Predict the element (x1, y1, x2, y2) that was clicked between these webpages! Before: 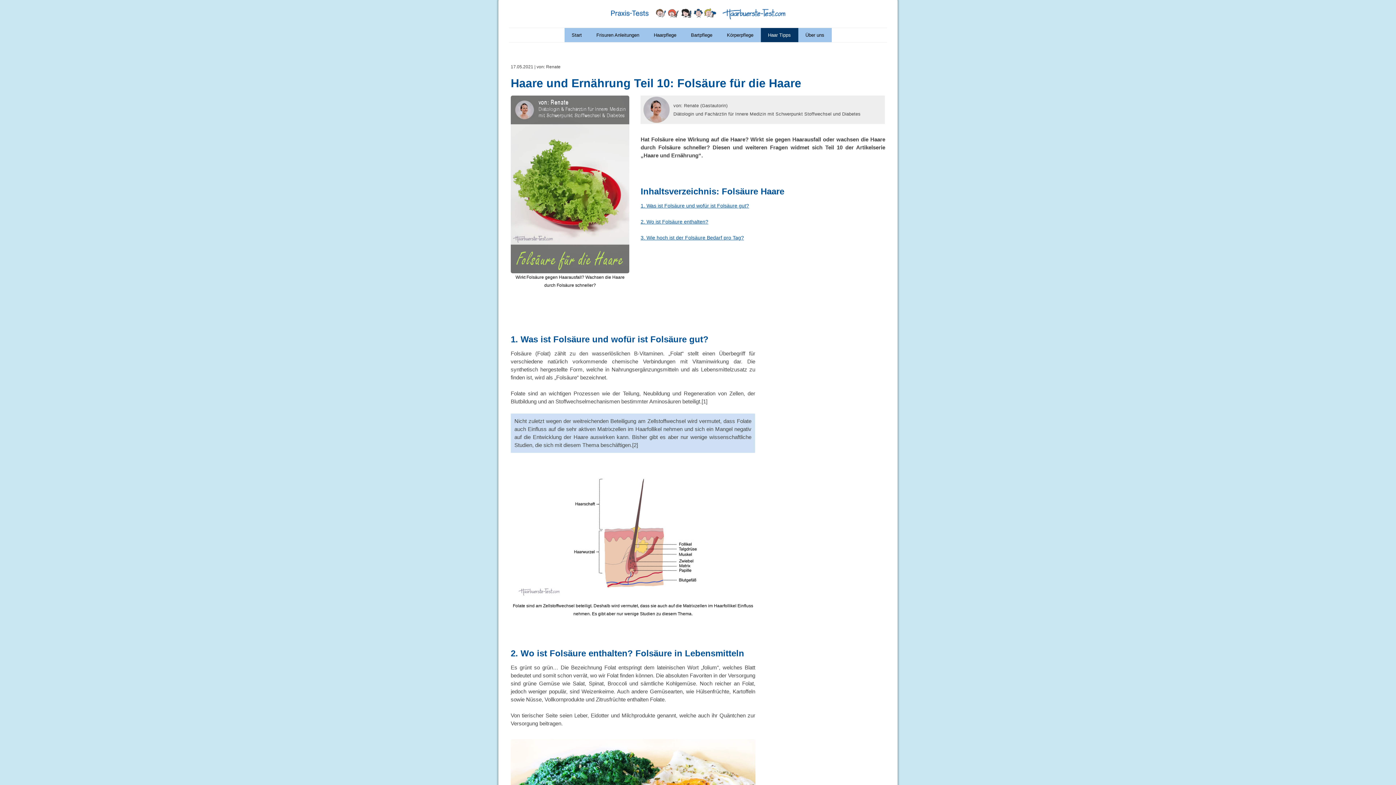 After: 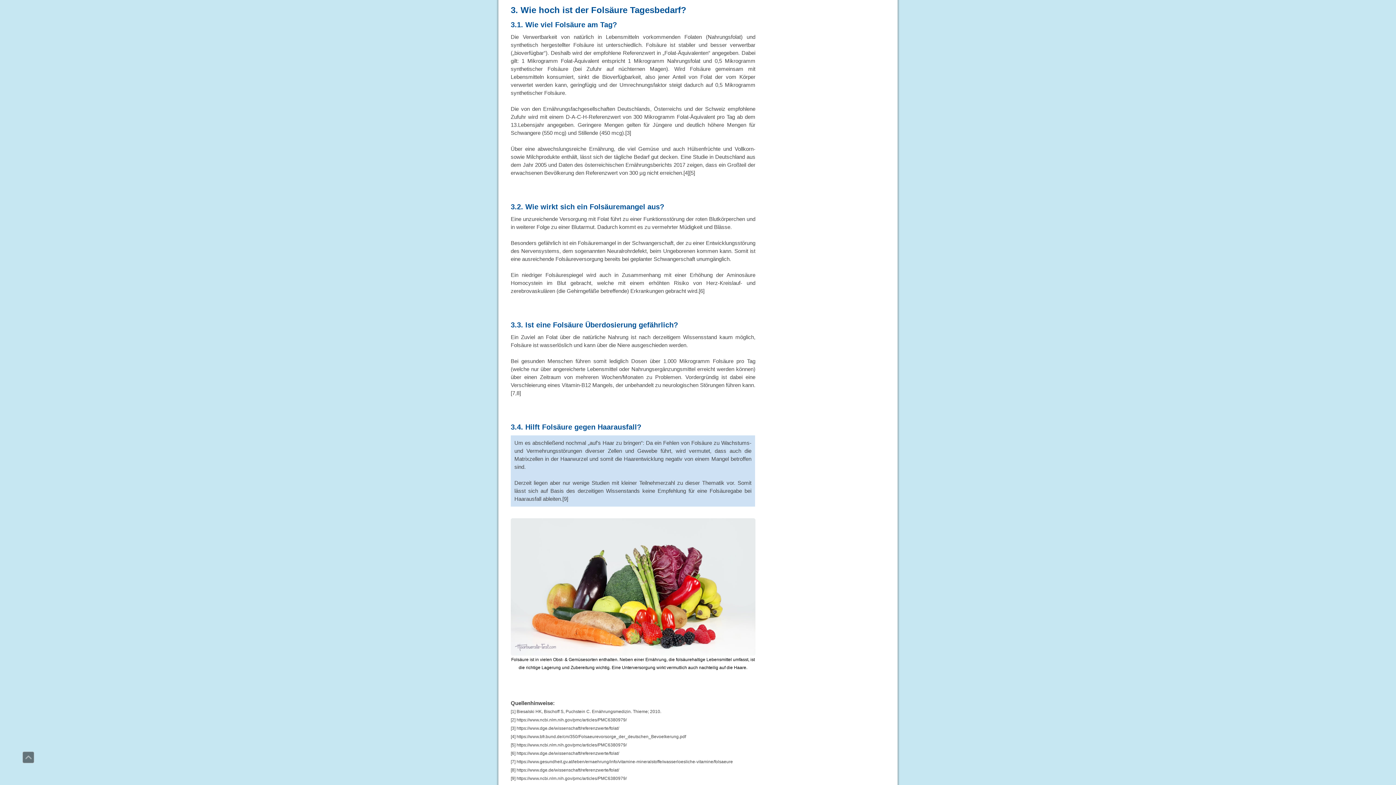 Action: bbox: (640, 234, 744, 240) label: 3. Wie hoch ist der Folsäure Bedarf pro Tag?